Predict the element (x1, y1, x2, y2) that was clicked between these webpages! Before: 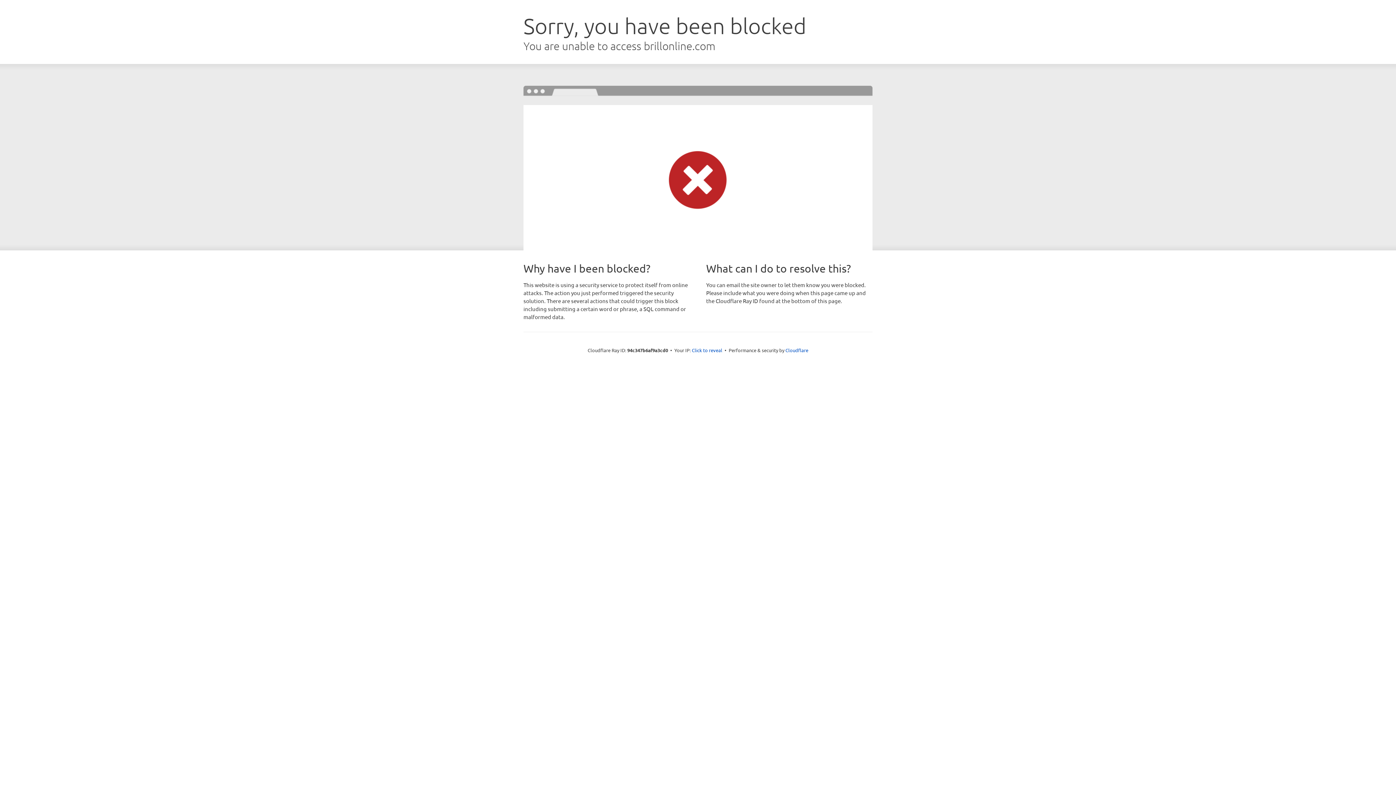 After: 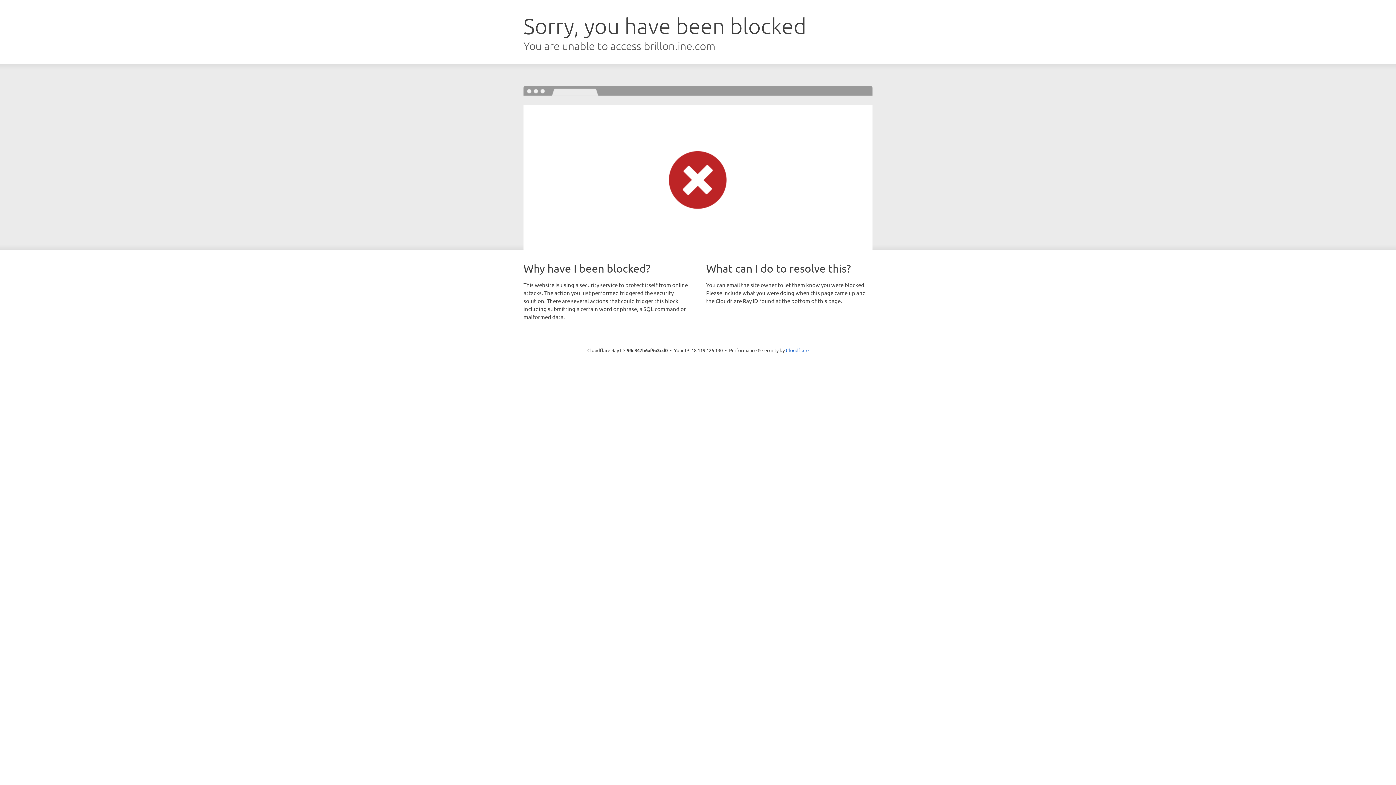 Action: bbox: (692, 346, 722, 353) label: Click to reveal